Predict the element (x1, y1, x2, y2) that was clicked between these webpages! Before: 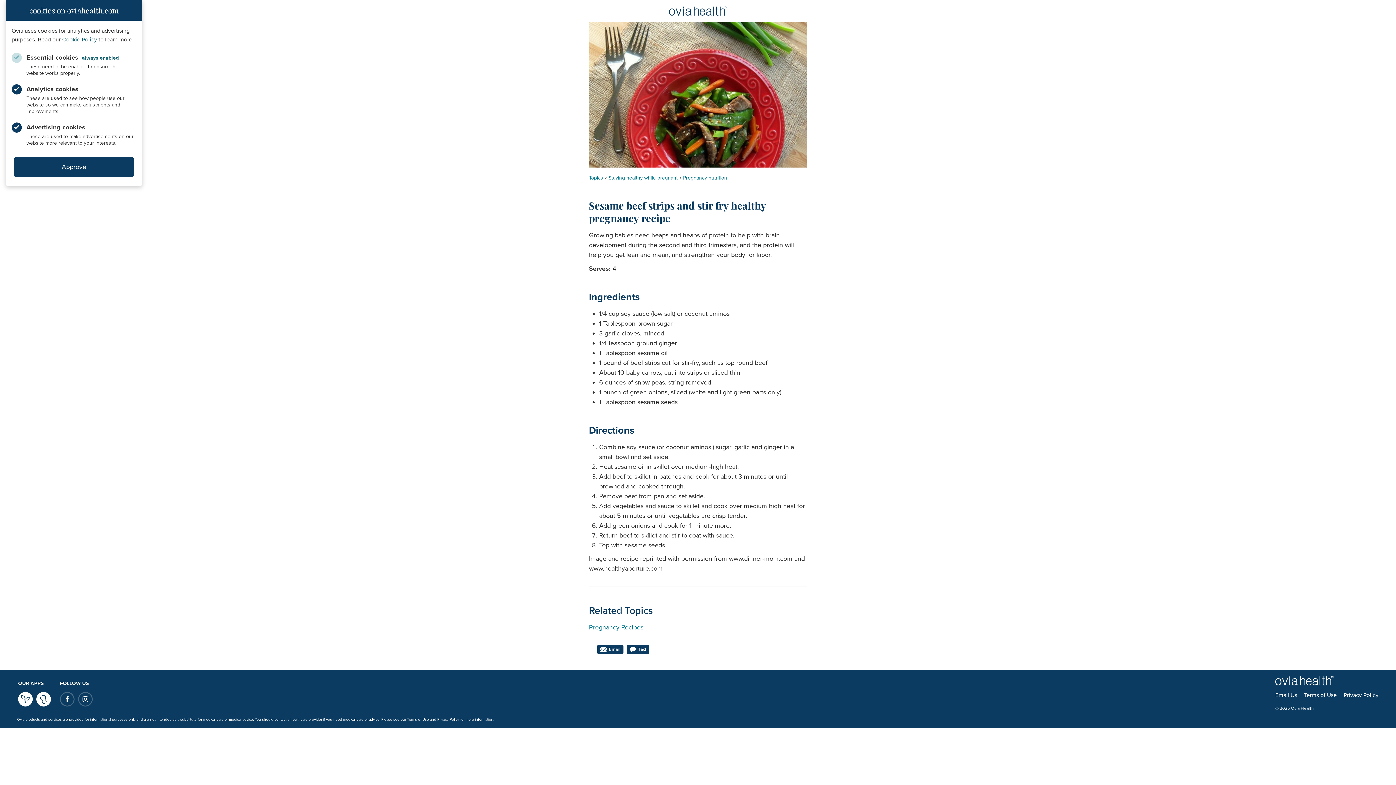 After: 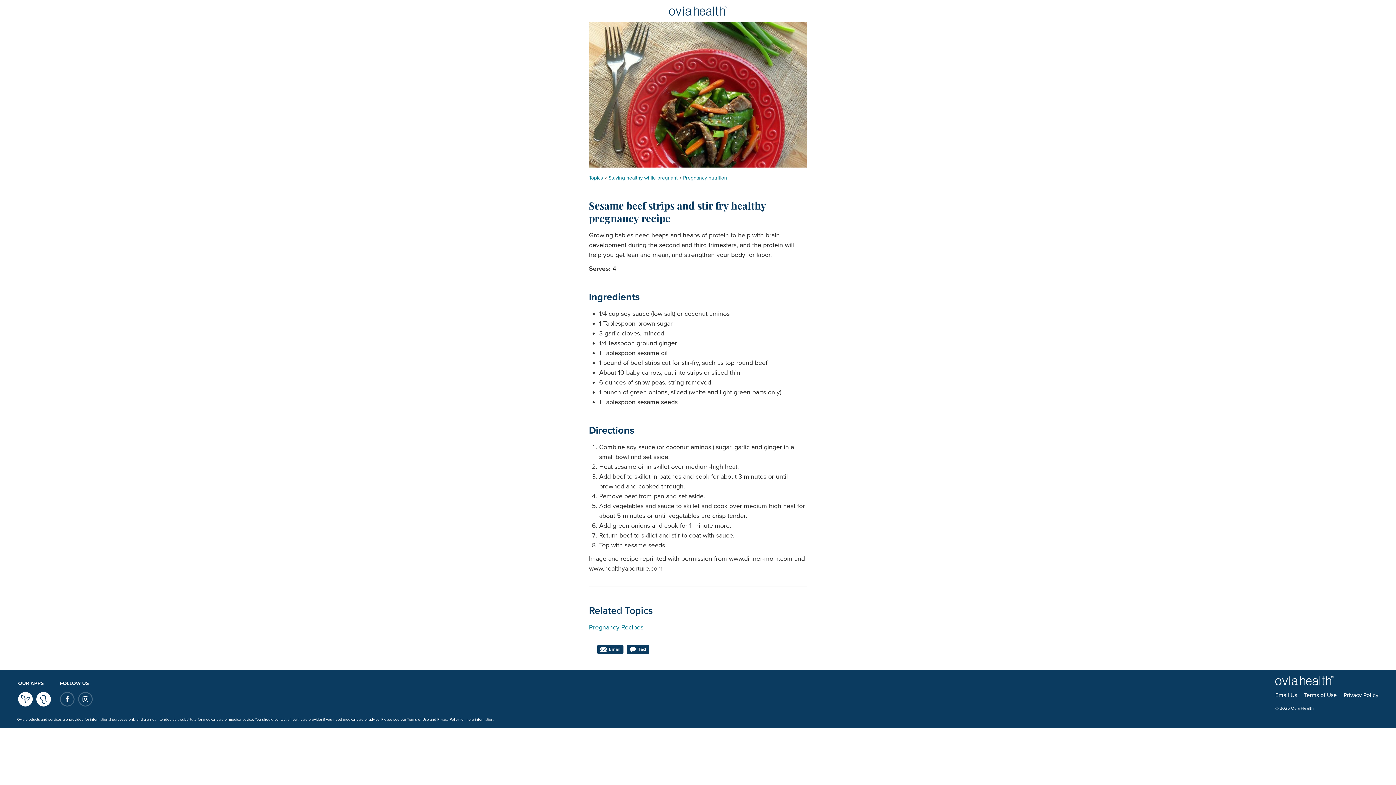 Action: bbox: (14, 157, 133, 177) label: Approve